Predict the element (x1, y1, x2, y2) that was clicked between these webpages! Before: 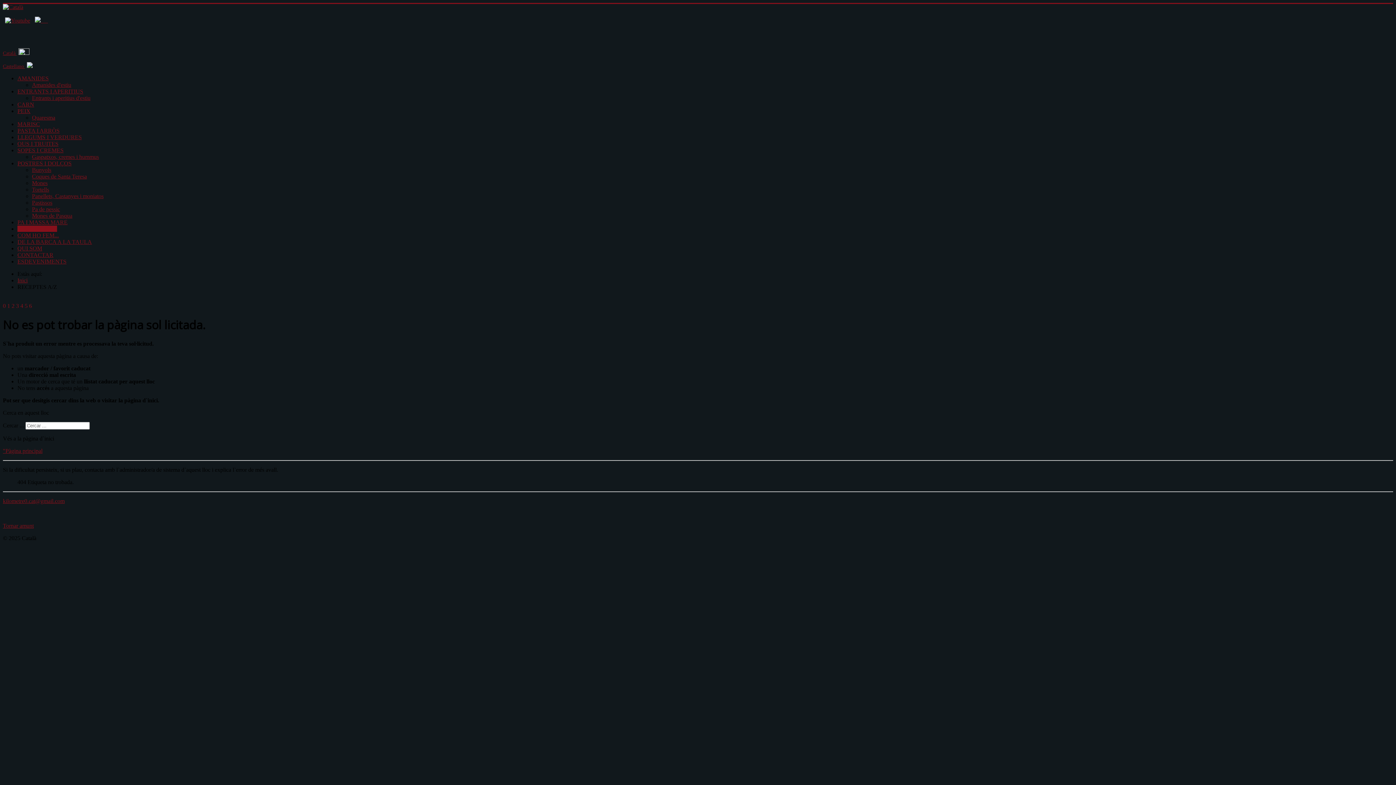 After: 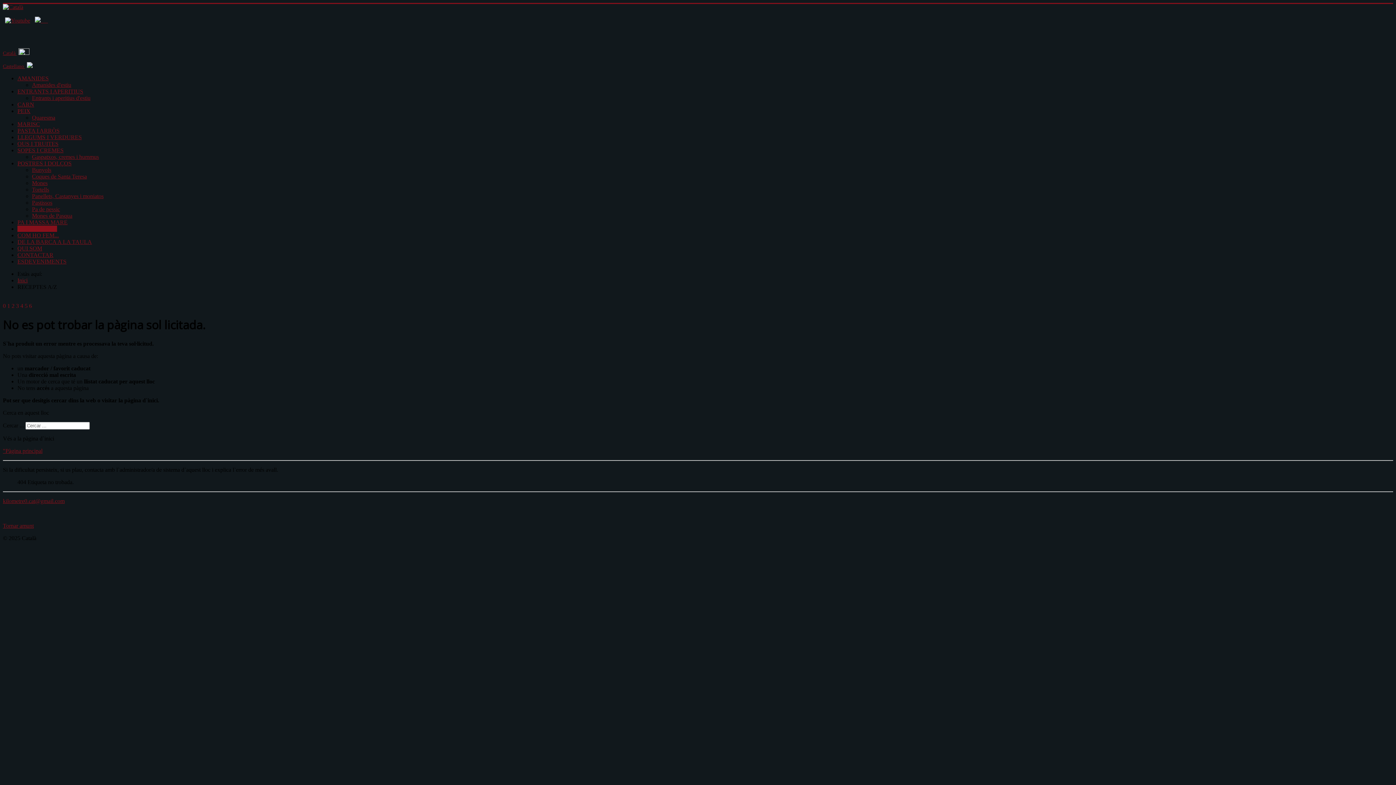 Action: label: Català  bbox: (2, 50, 31, 56)